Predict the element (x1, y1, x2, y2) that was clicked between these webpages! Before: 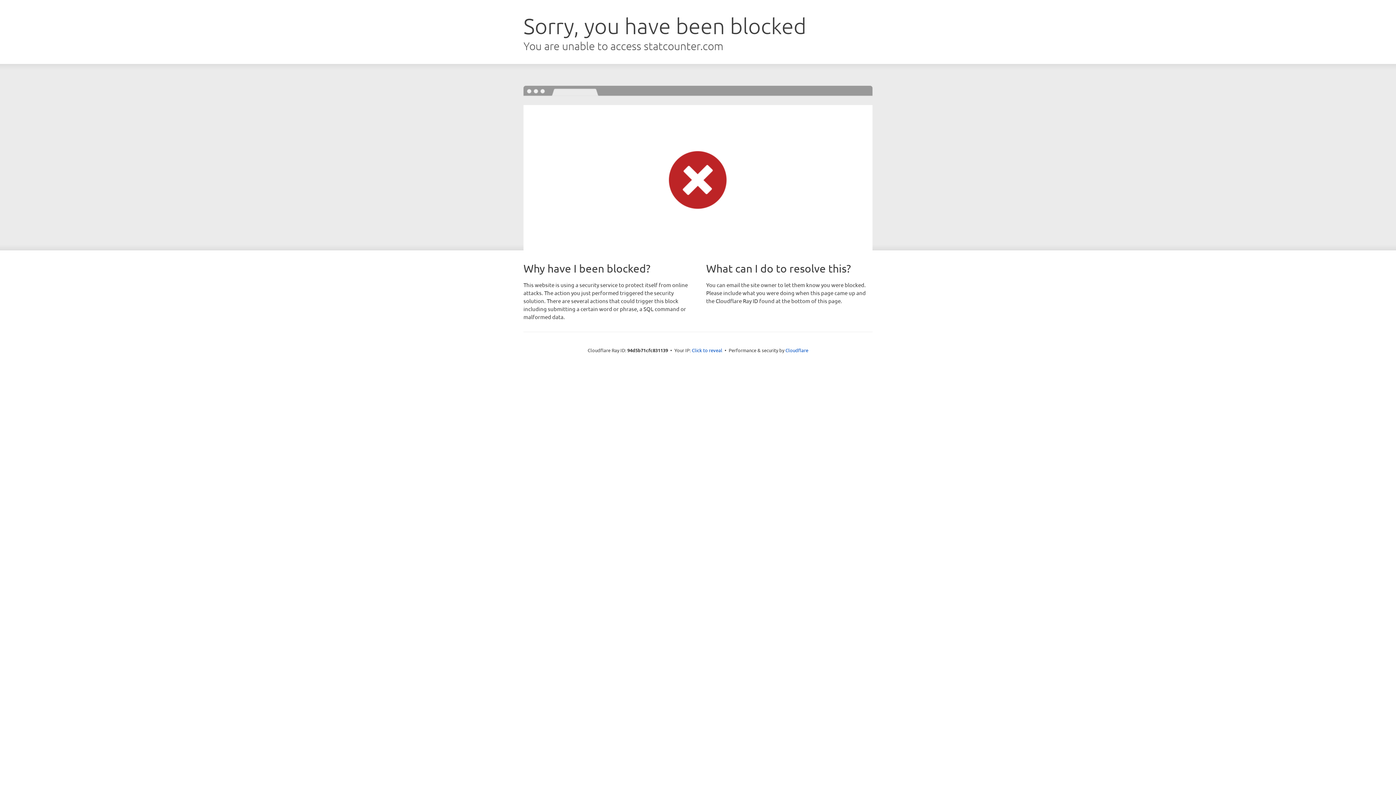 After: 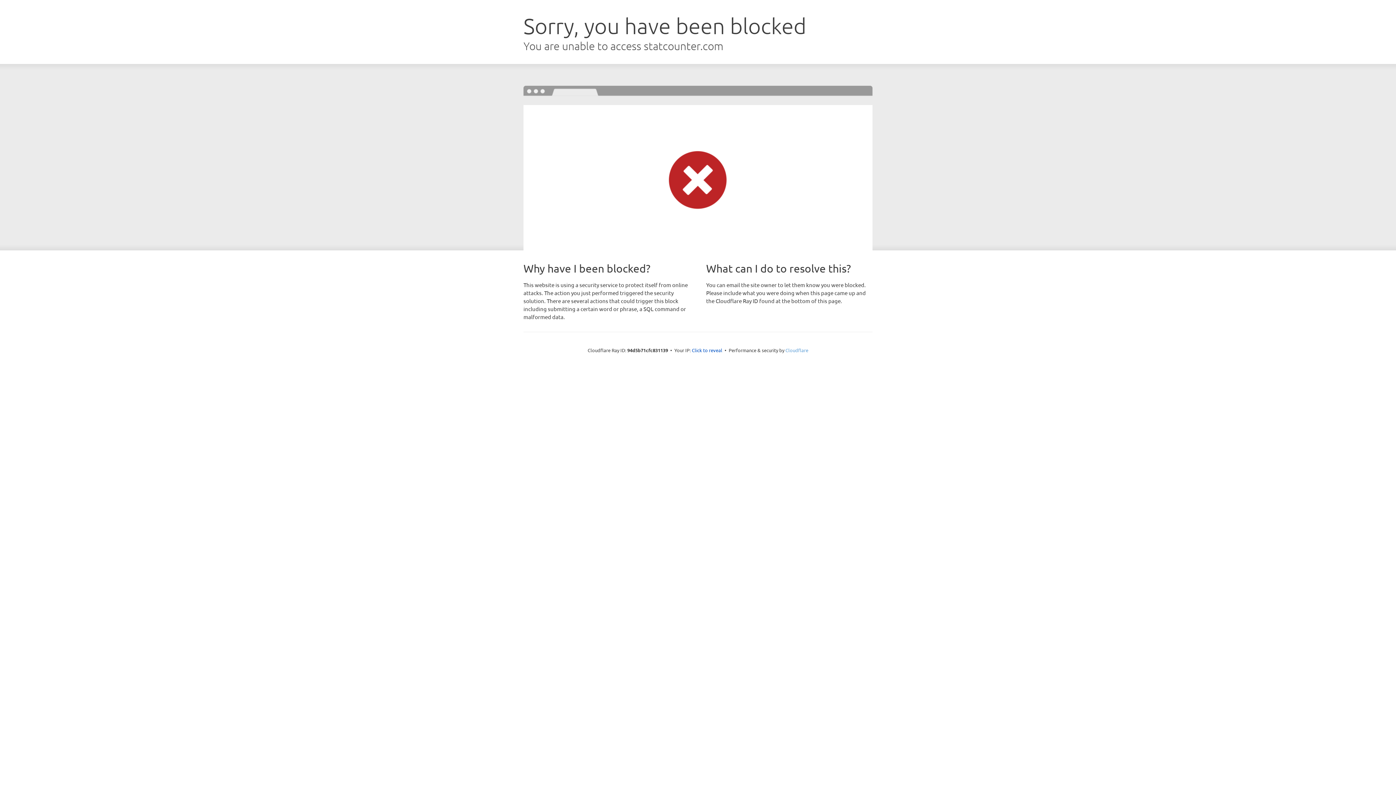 Action: label: Cloudflare bbox: (785, 347, 808, 353)